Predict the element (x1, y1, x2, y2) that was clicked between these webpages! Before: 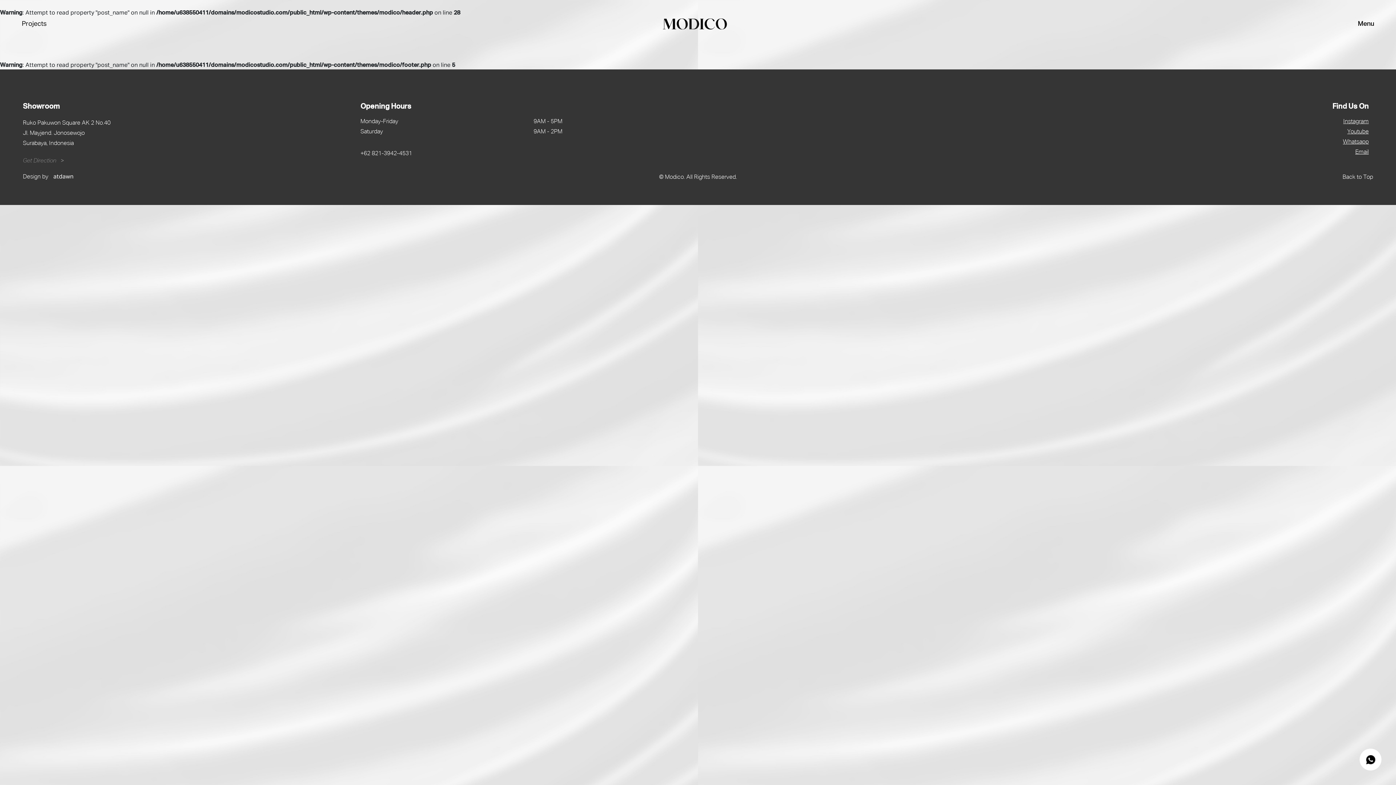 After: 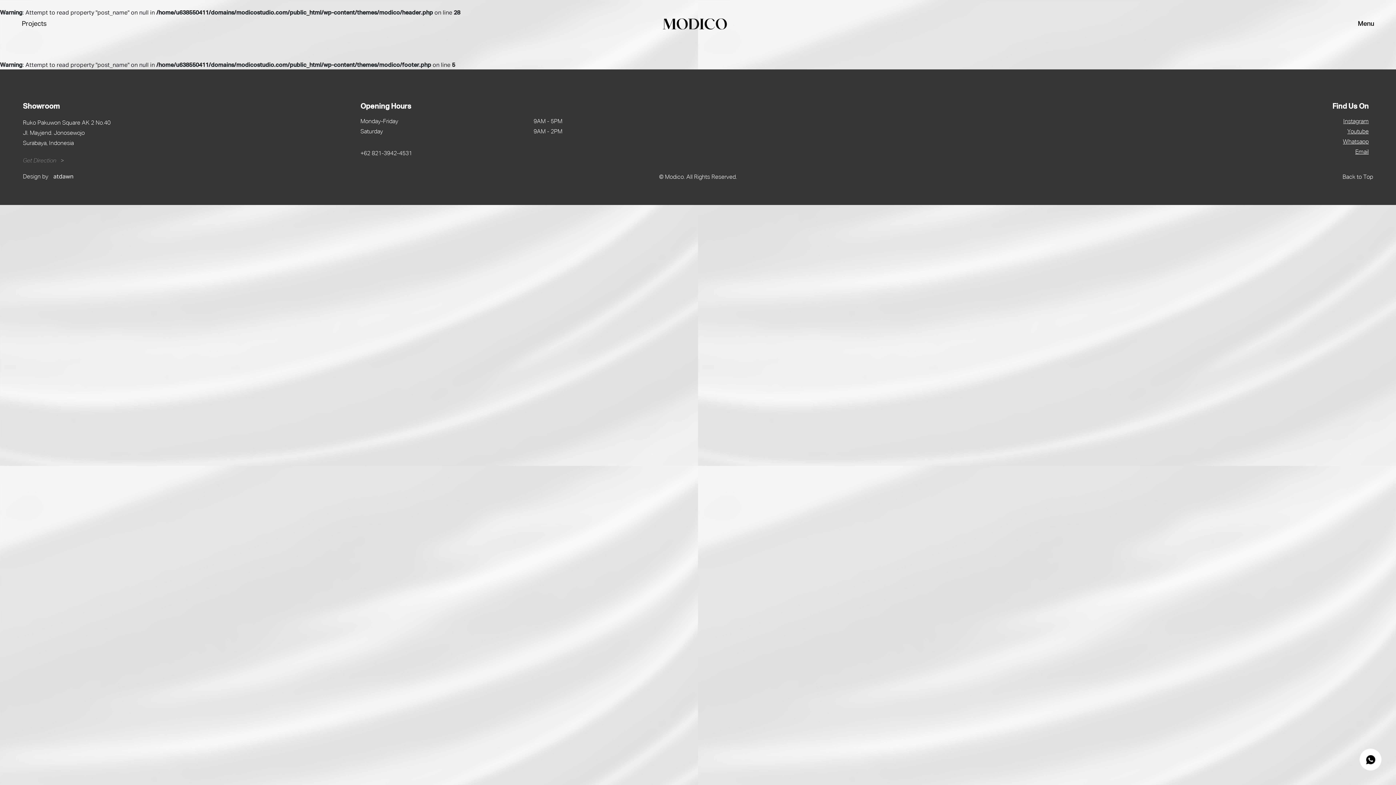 Action: label: Instagram bbox: (1343, 118, 1369, 124)